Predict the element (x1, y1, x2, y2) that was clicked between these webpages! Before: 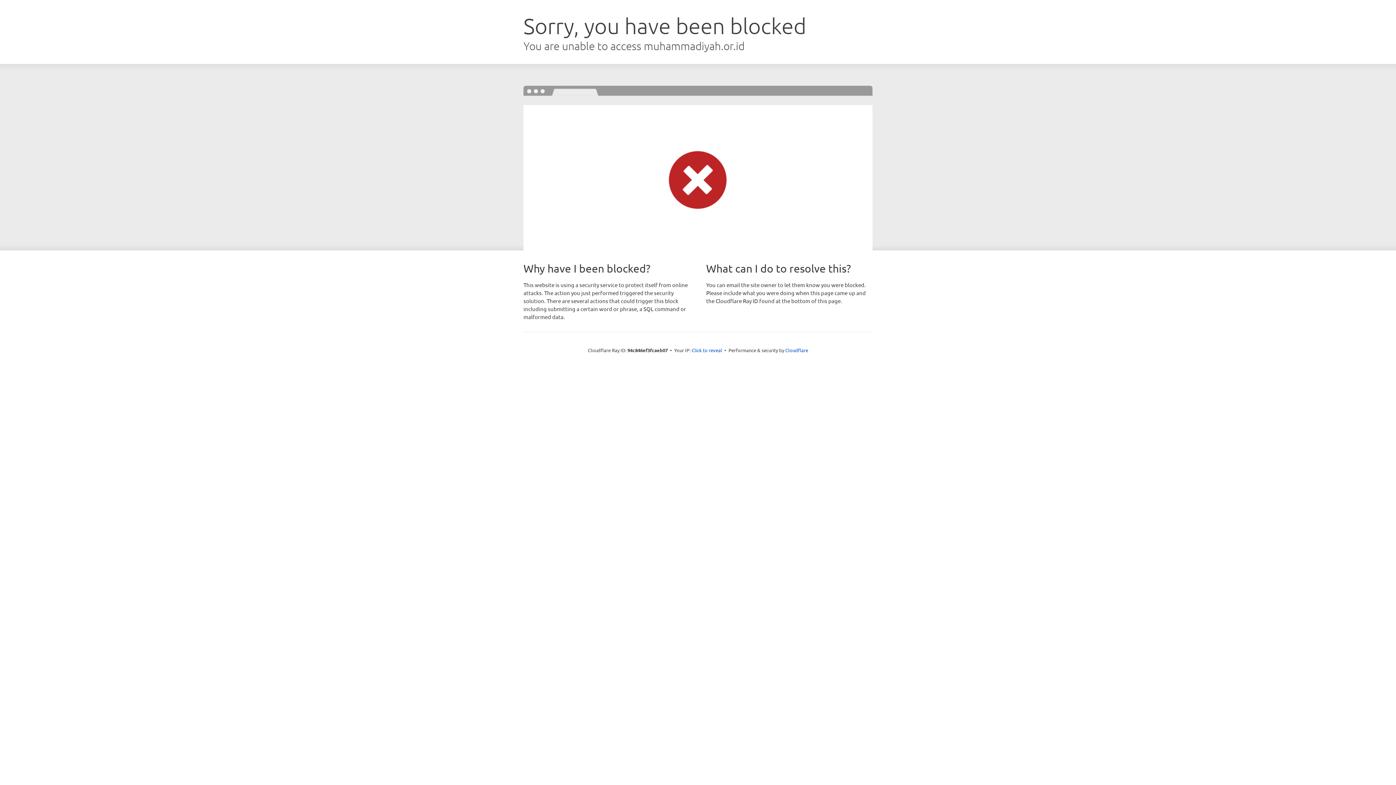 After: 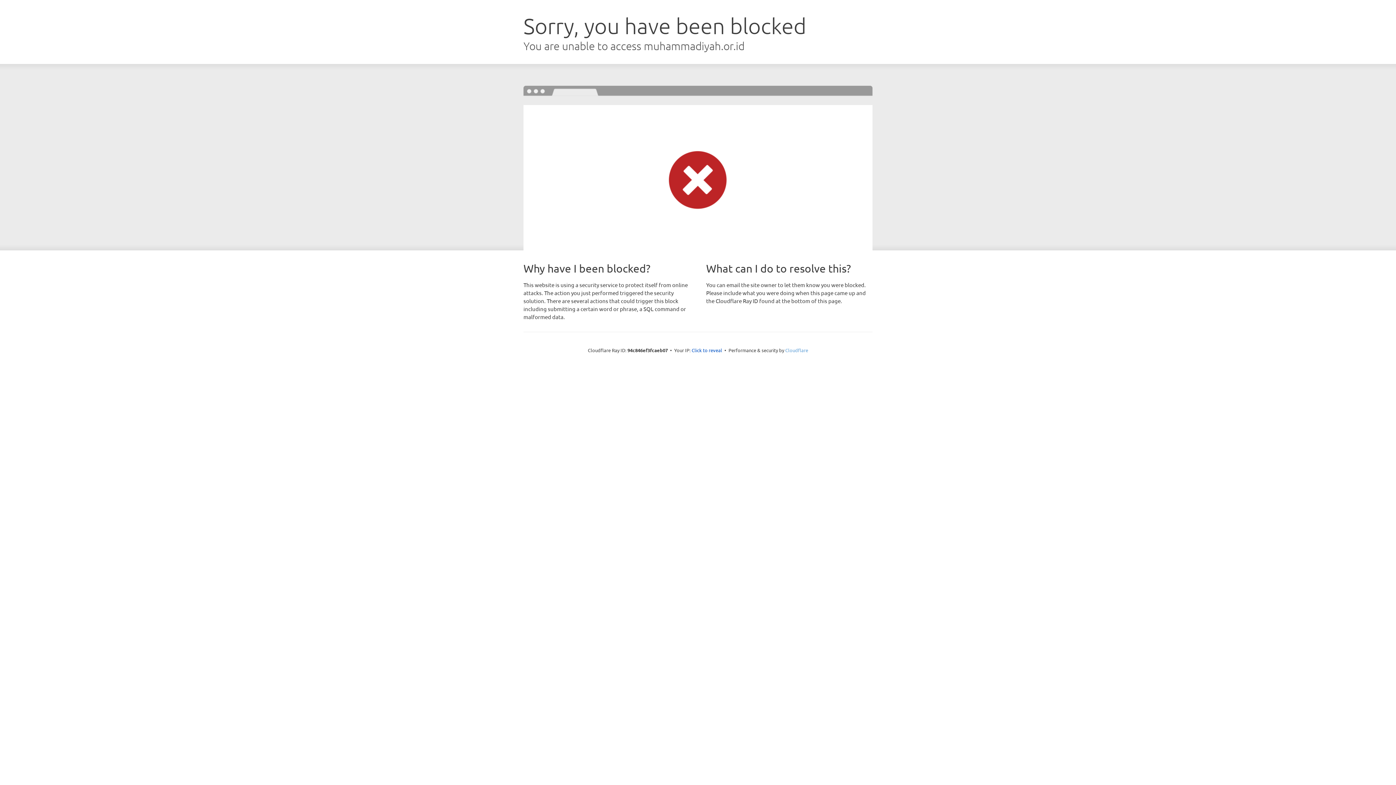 Action: label: Cloudflare bbox: (785, 347, 808, 353)